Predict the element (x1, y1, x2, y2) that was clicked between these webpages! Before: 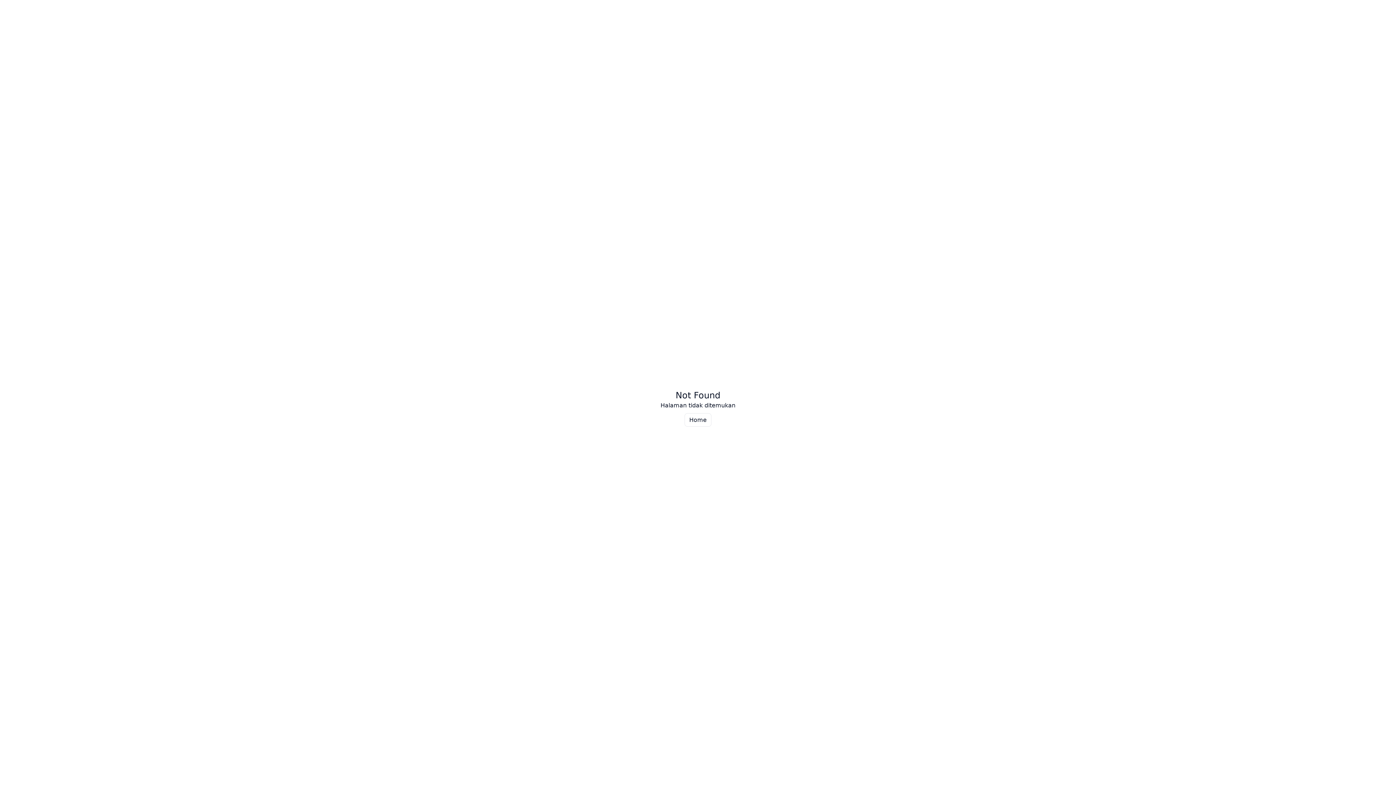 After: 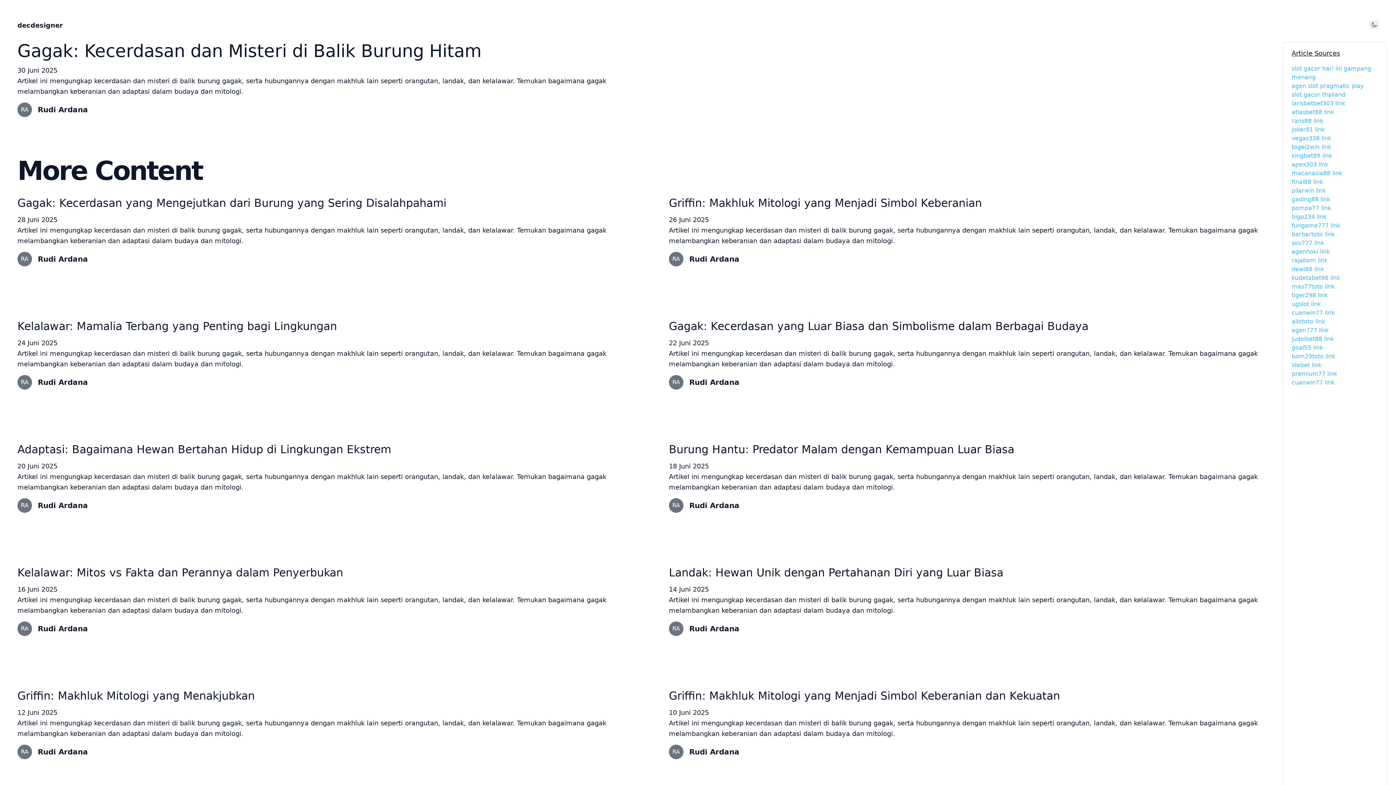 Action: label: Home bbox: (684, 413, 711, 426)